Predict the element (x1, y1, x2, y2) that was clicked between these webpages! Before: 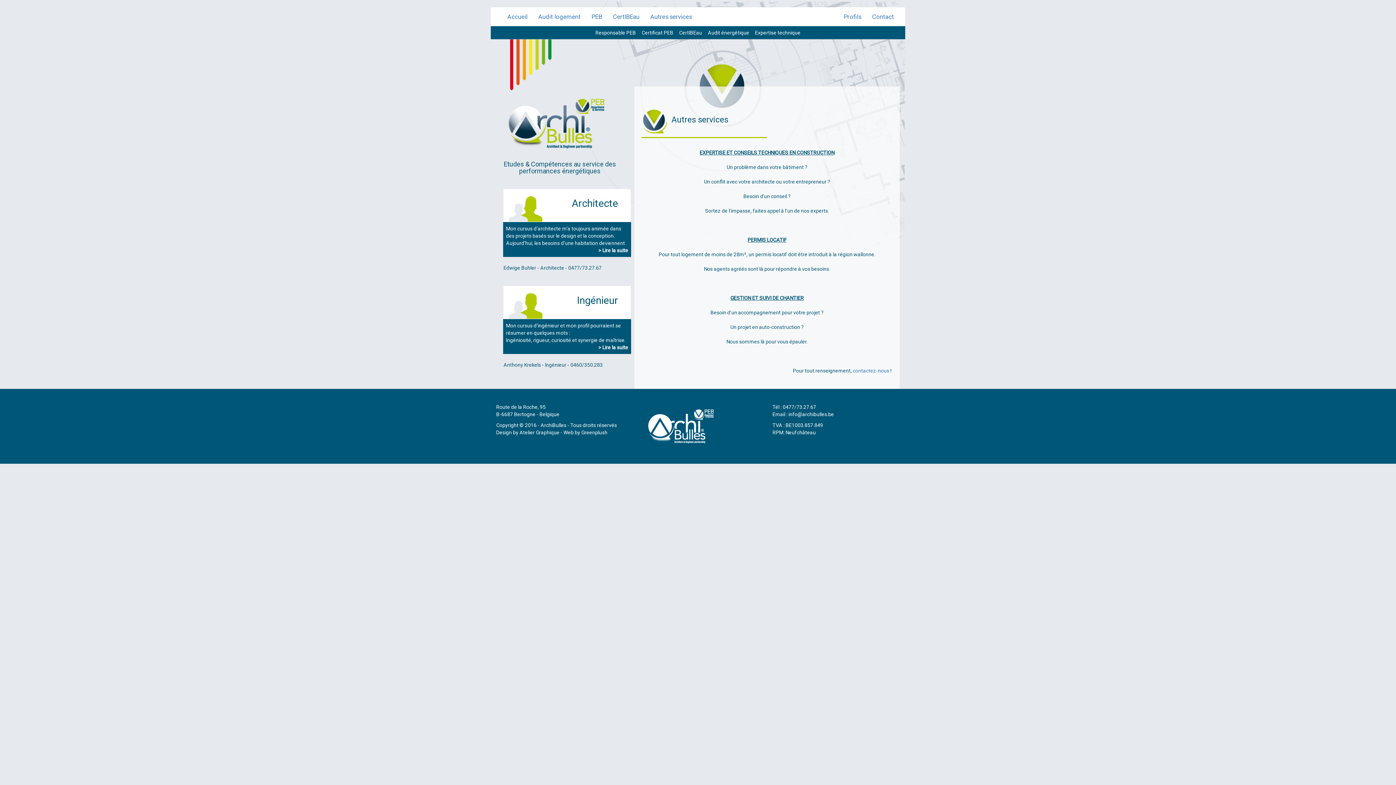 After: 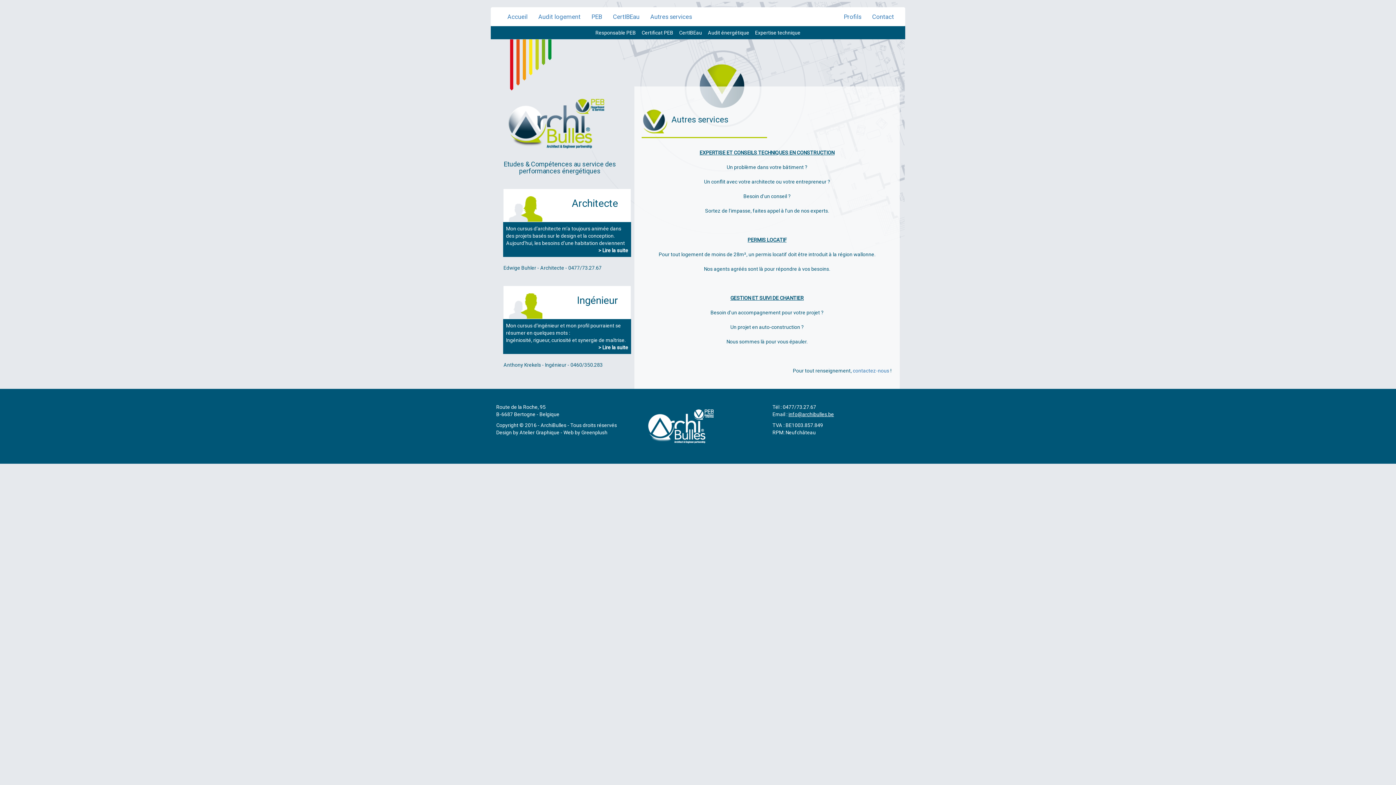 Action: label: info@archibulles.be bbox: (788, 411, 834, 417)